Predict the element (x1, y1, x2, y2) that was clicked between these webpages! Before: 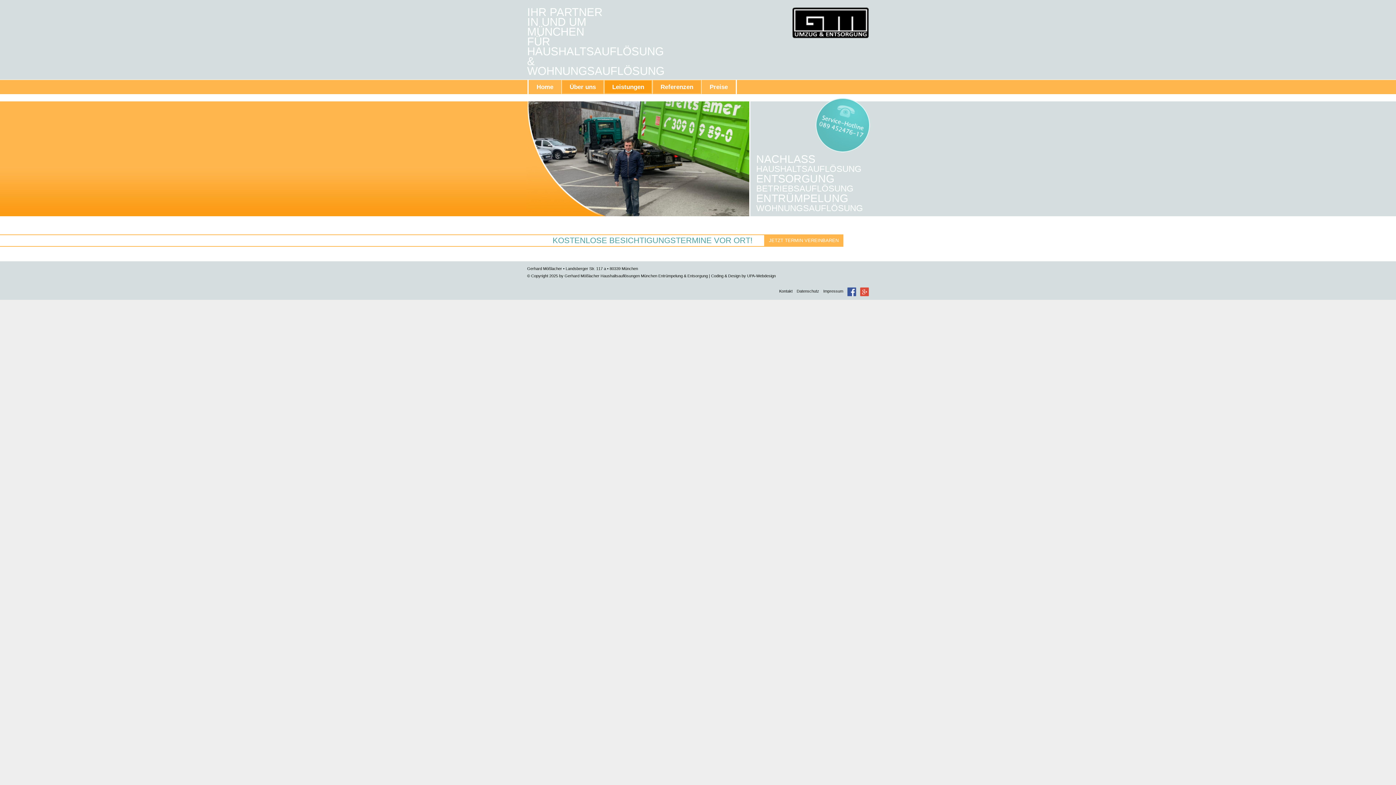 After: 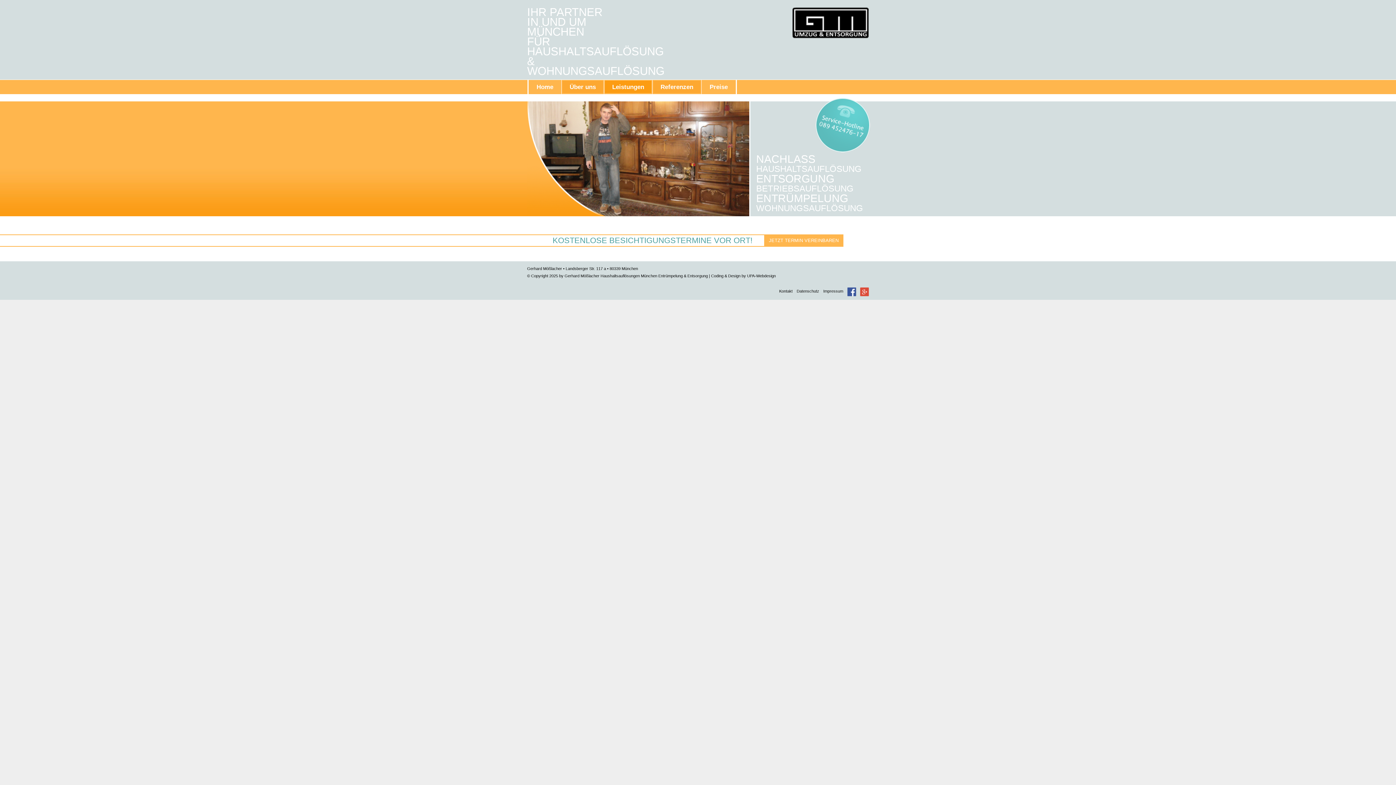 Action: bbox: (847, 287, 856, 296) label: Facebook